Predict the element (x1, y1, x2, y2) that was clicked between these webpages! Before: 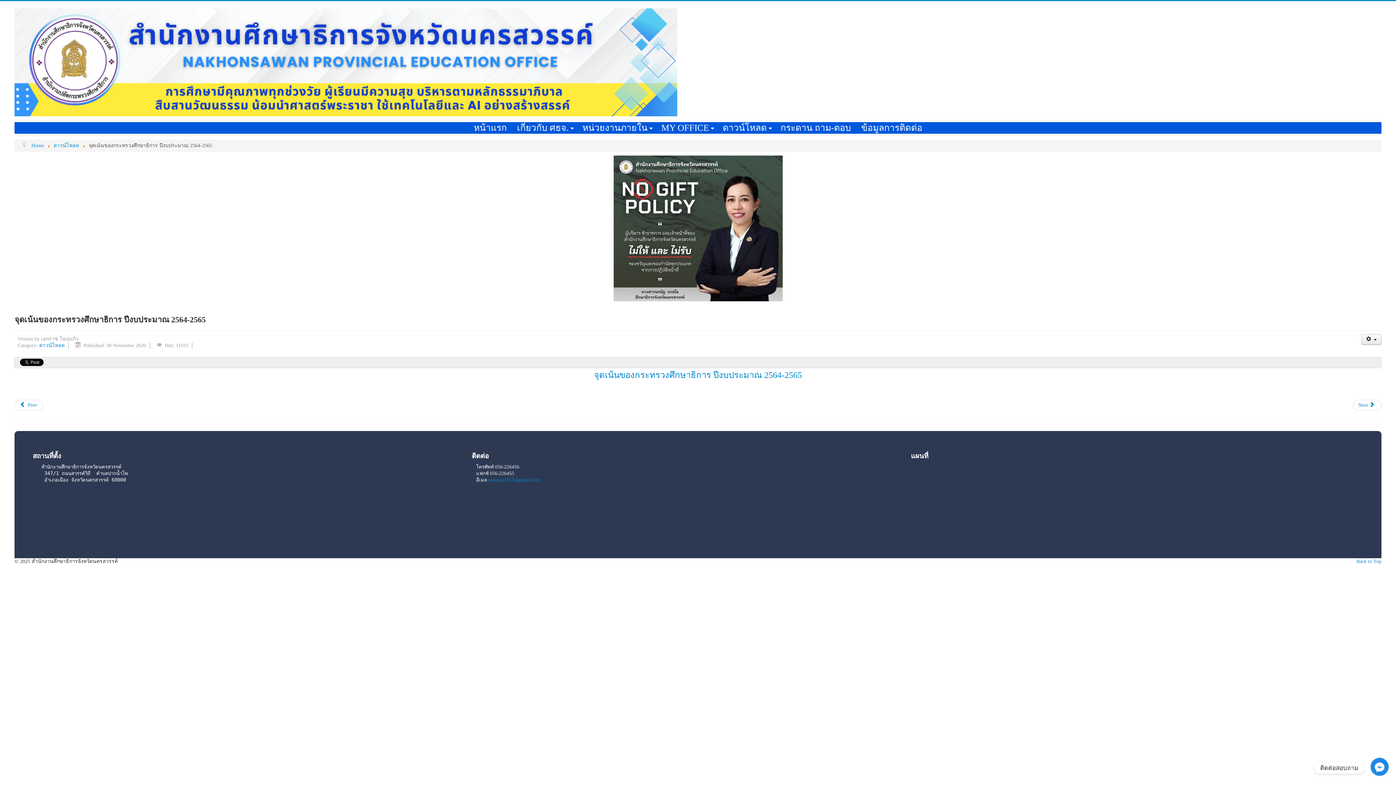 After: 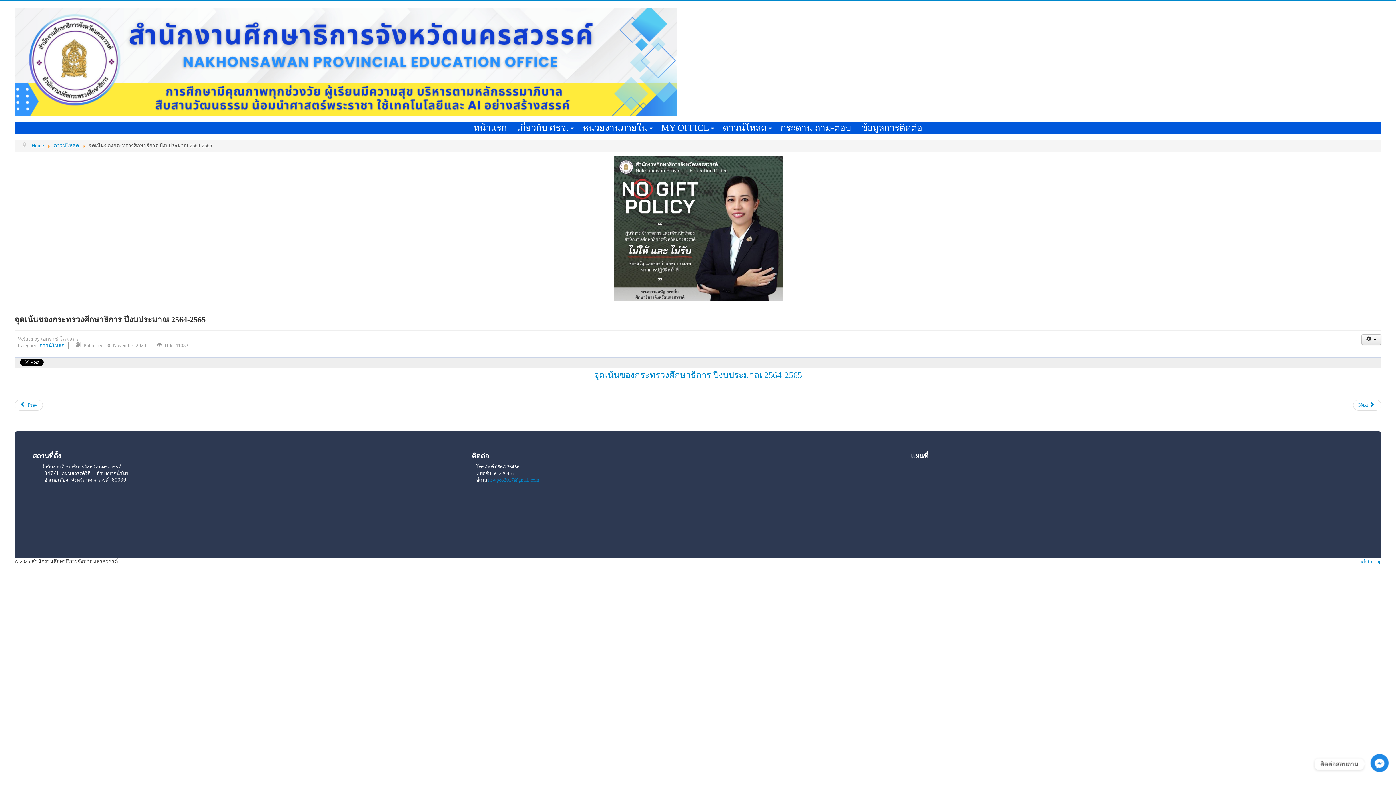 Action: bbox: (1370, 770, 1389, 776) label: Facebook_Messenger